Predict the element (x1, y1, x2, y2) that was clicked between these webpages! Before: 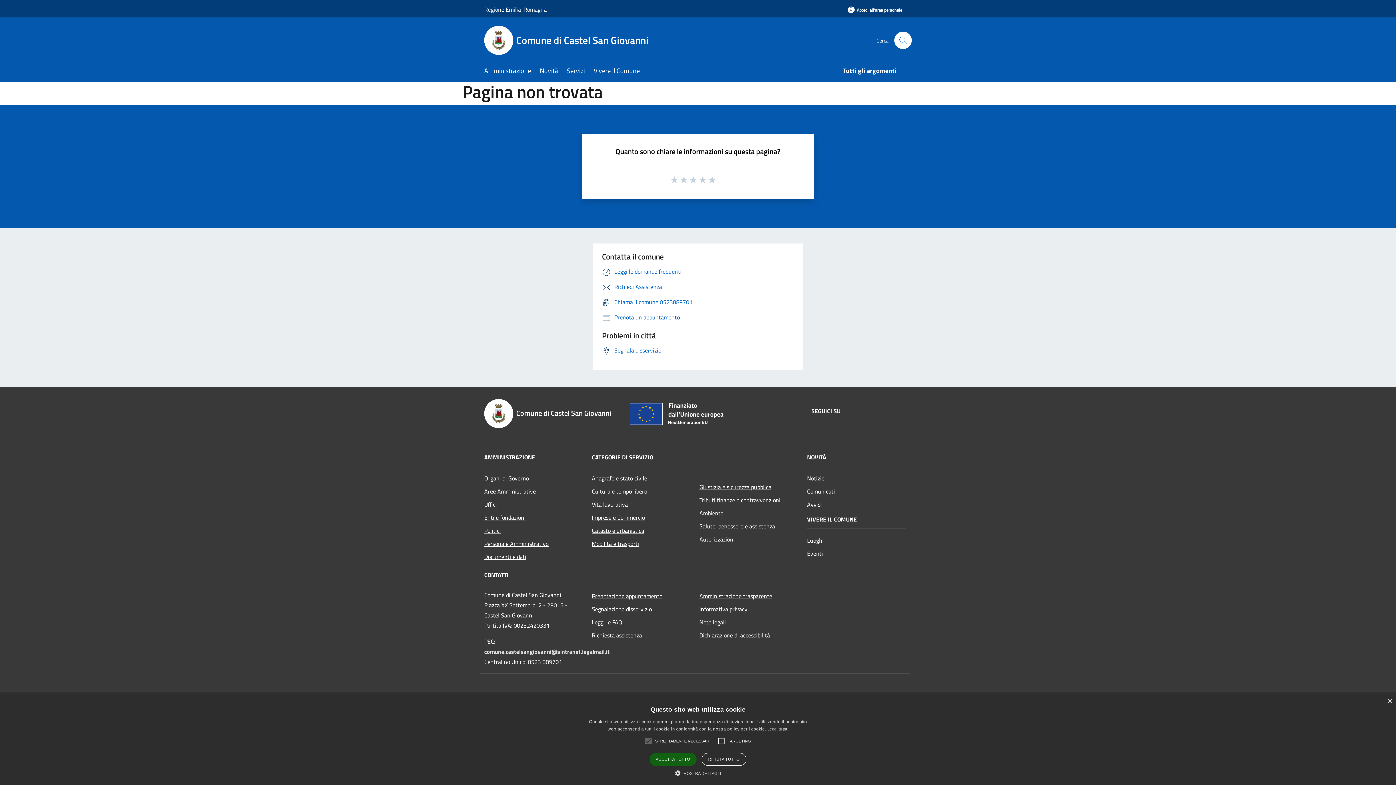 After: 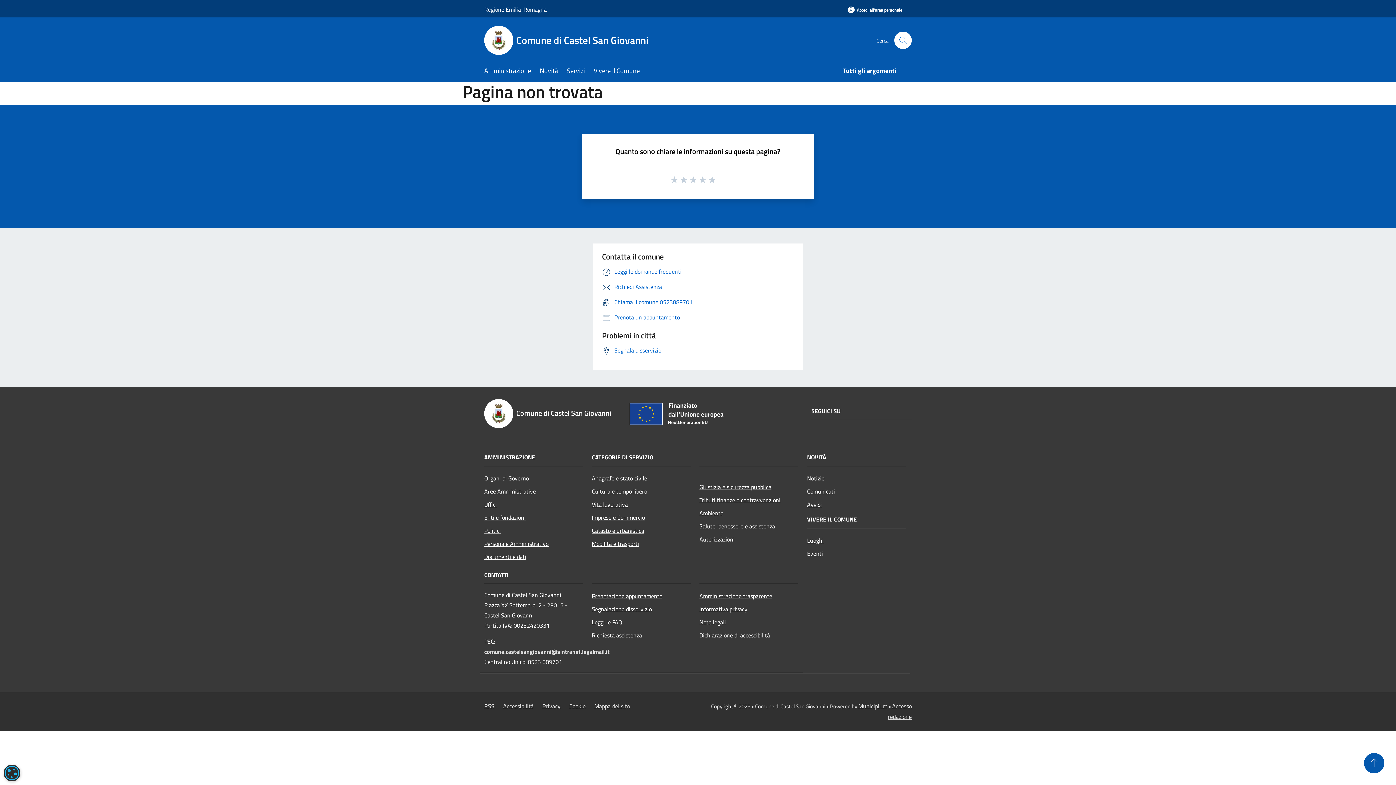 Action: label: RIFIUTA TUTTO bbox: (701, 753, 746, 766)